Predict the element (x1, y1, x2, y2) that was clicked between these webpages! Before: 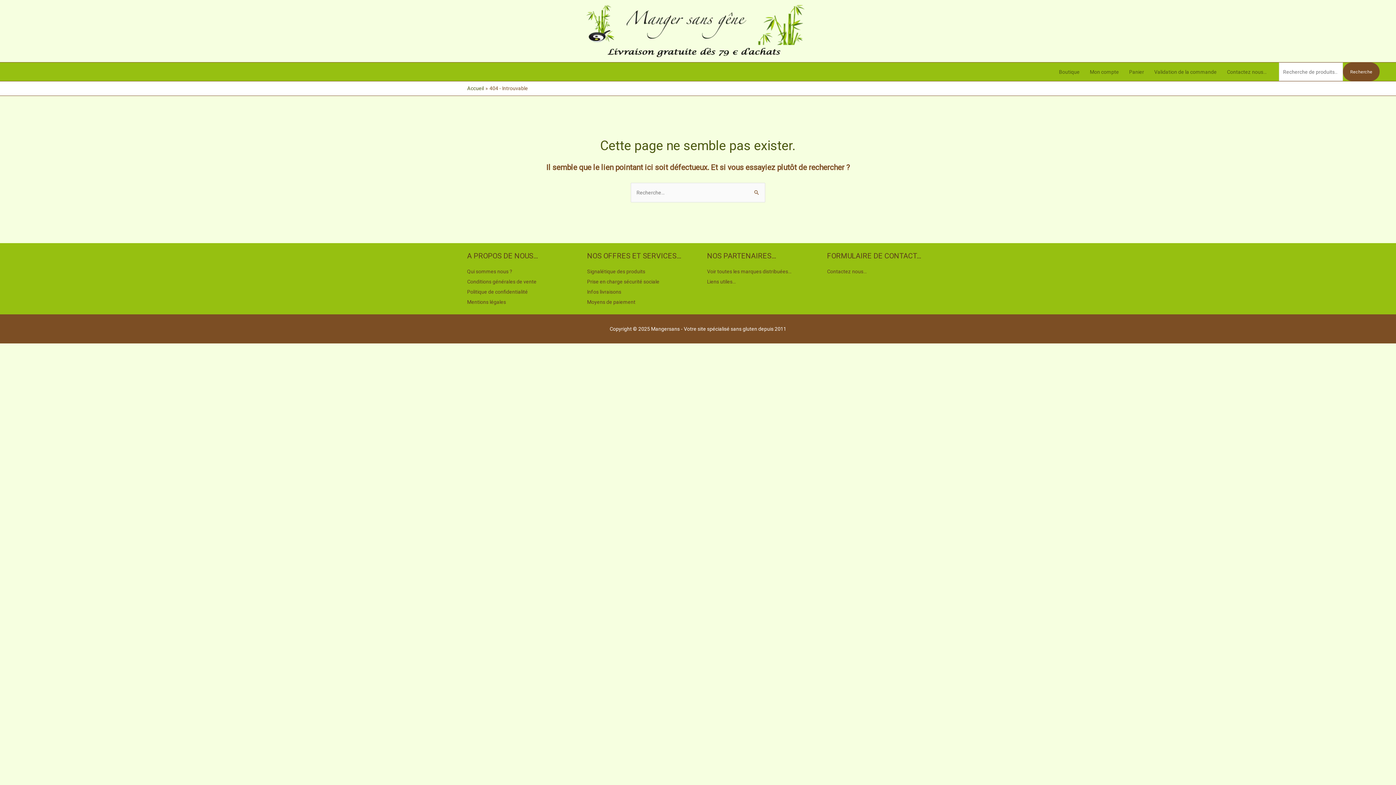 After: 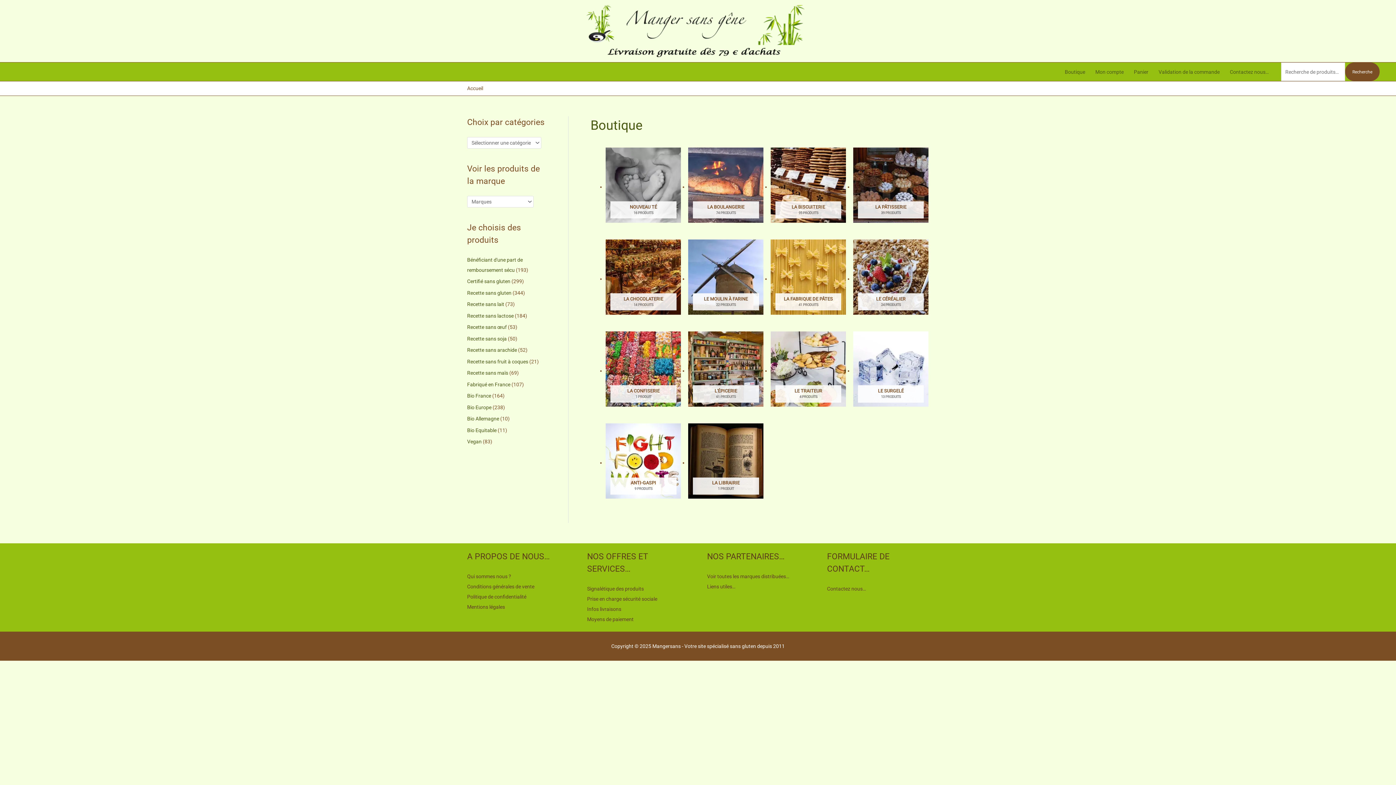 Action: bbox: (467, 85, 484, 91) label: Accueil